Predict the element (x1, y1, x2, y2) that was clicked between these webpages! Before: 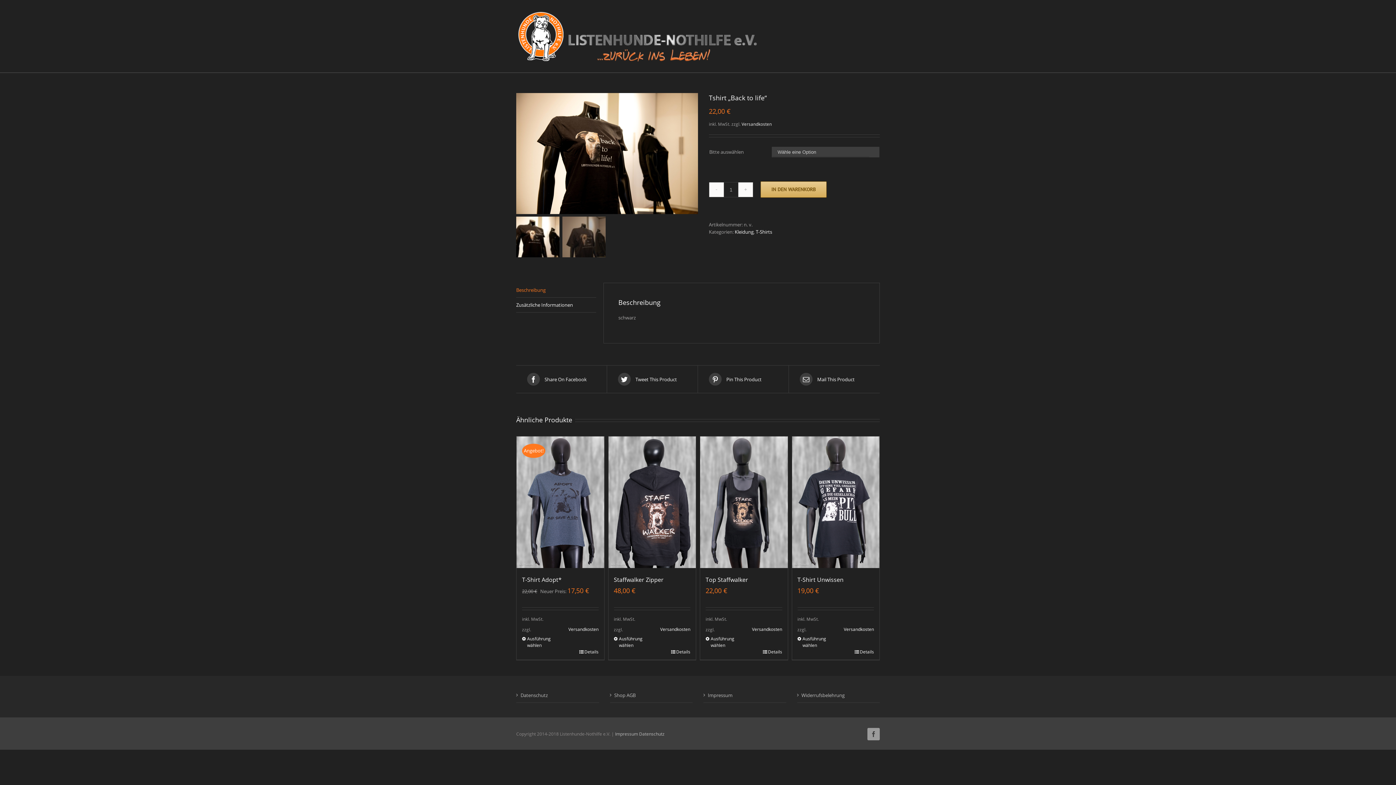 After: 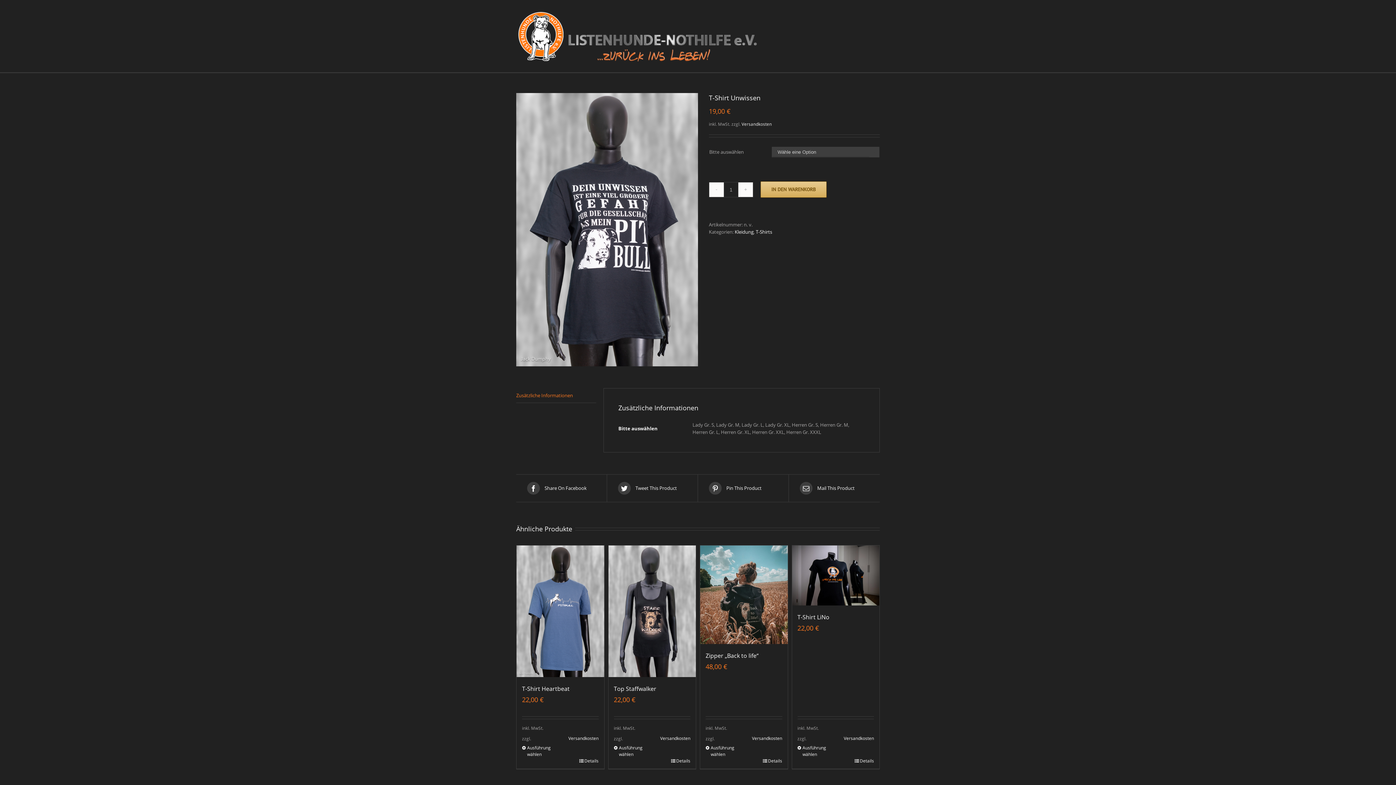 Action: bbox: (854, 649, 874, 655) label: Details